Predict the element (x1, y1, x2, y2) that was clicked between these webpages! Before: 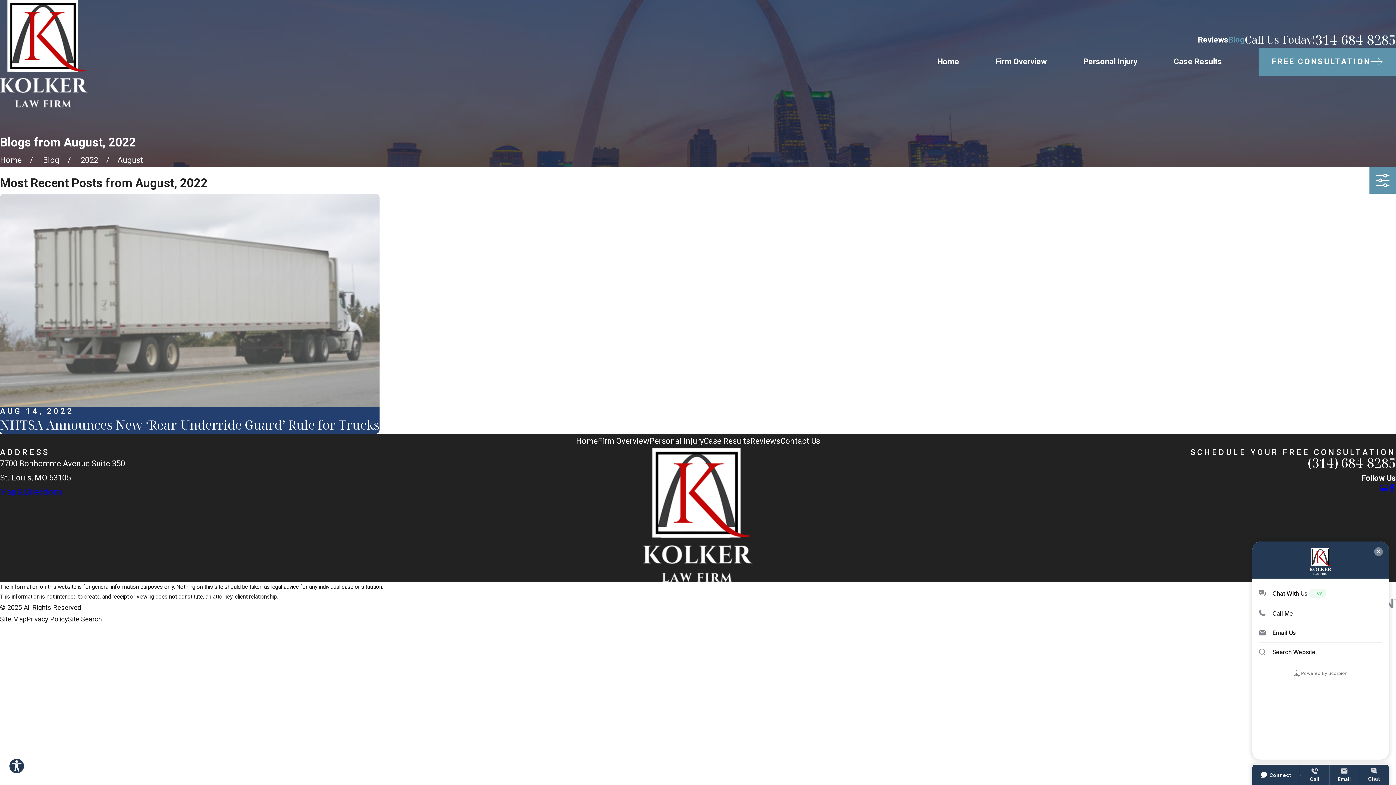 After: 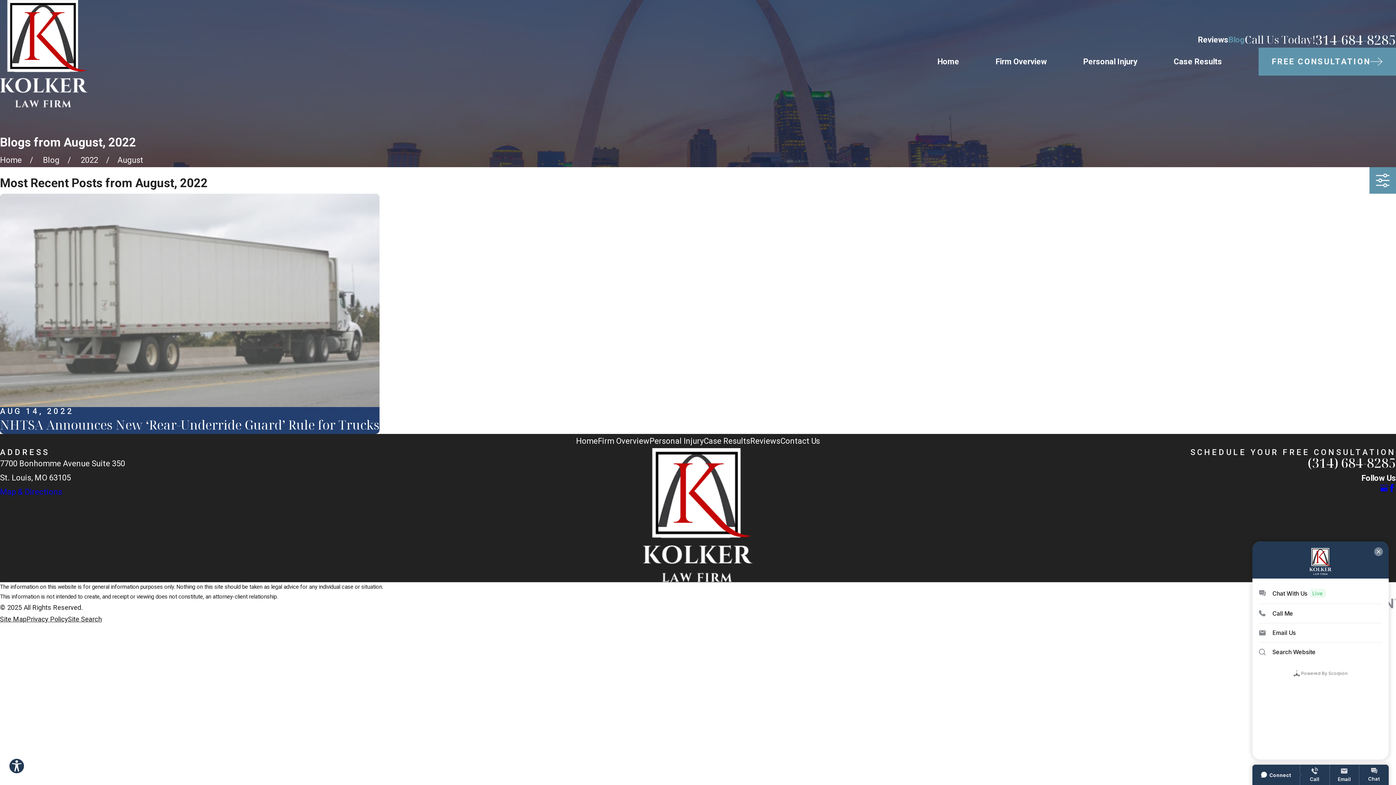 Action: label: (314) 684-8285 bbox: (1307, 454, 1396, 471)